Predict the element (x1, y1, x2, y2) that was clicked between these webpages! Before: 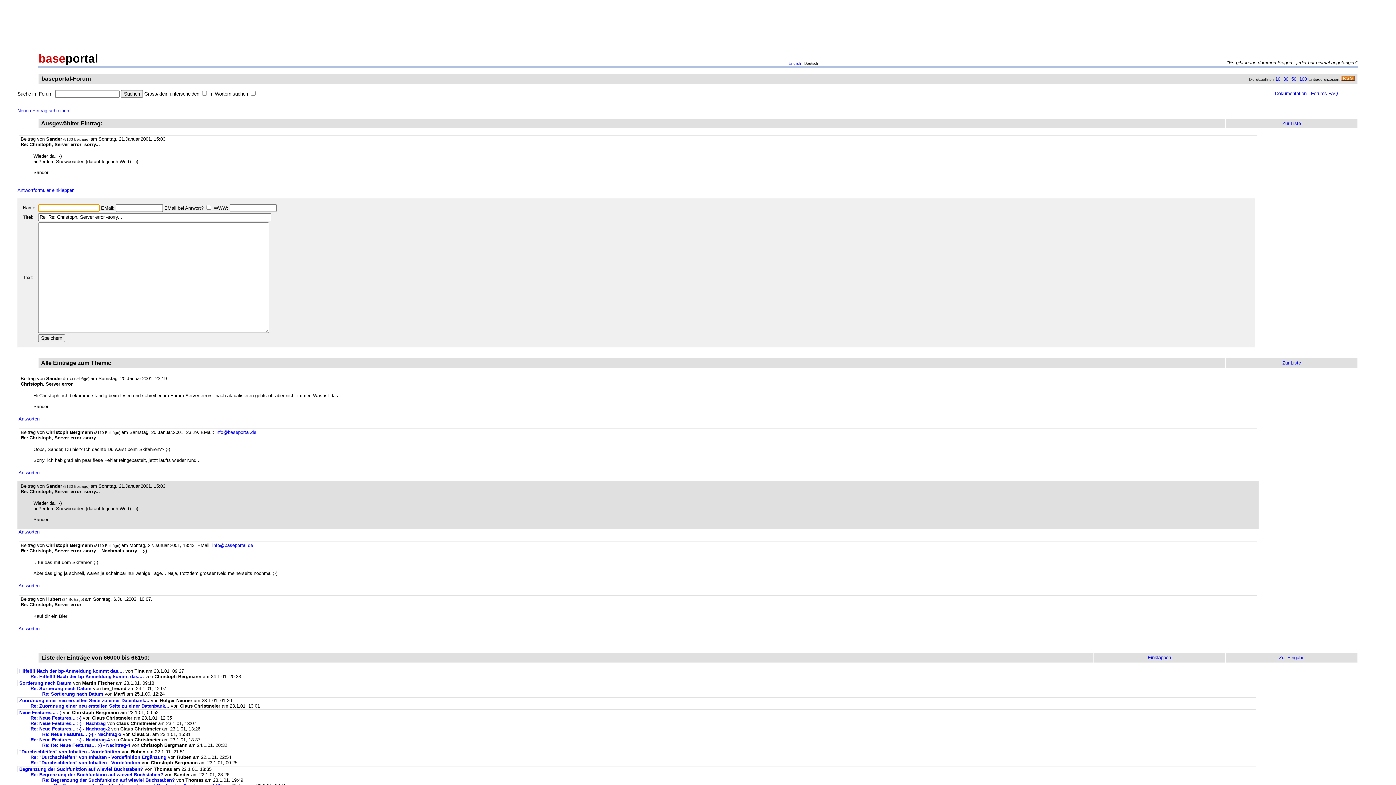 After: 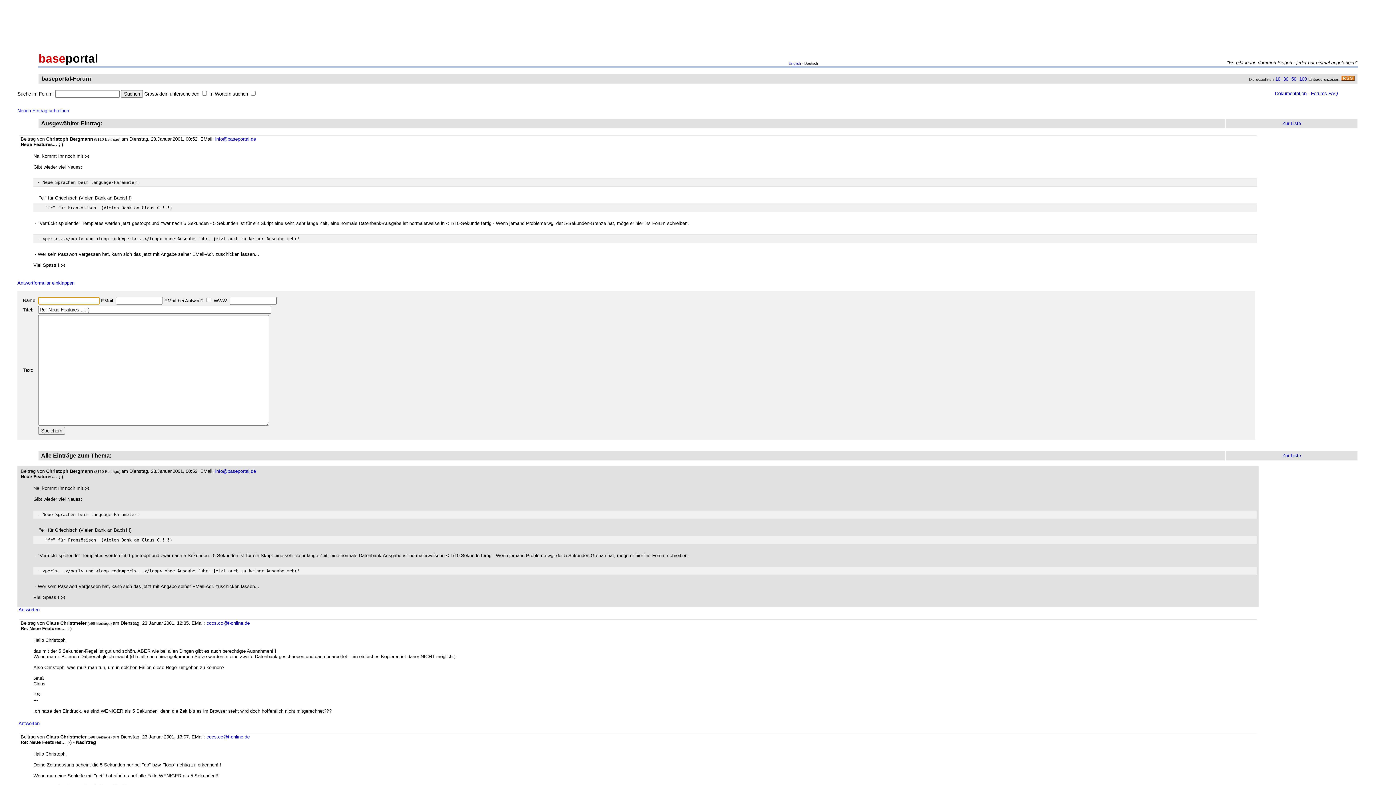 Action: bbox: (19, 710, 61, 715) label: Neue Features... ;-)